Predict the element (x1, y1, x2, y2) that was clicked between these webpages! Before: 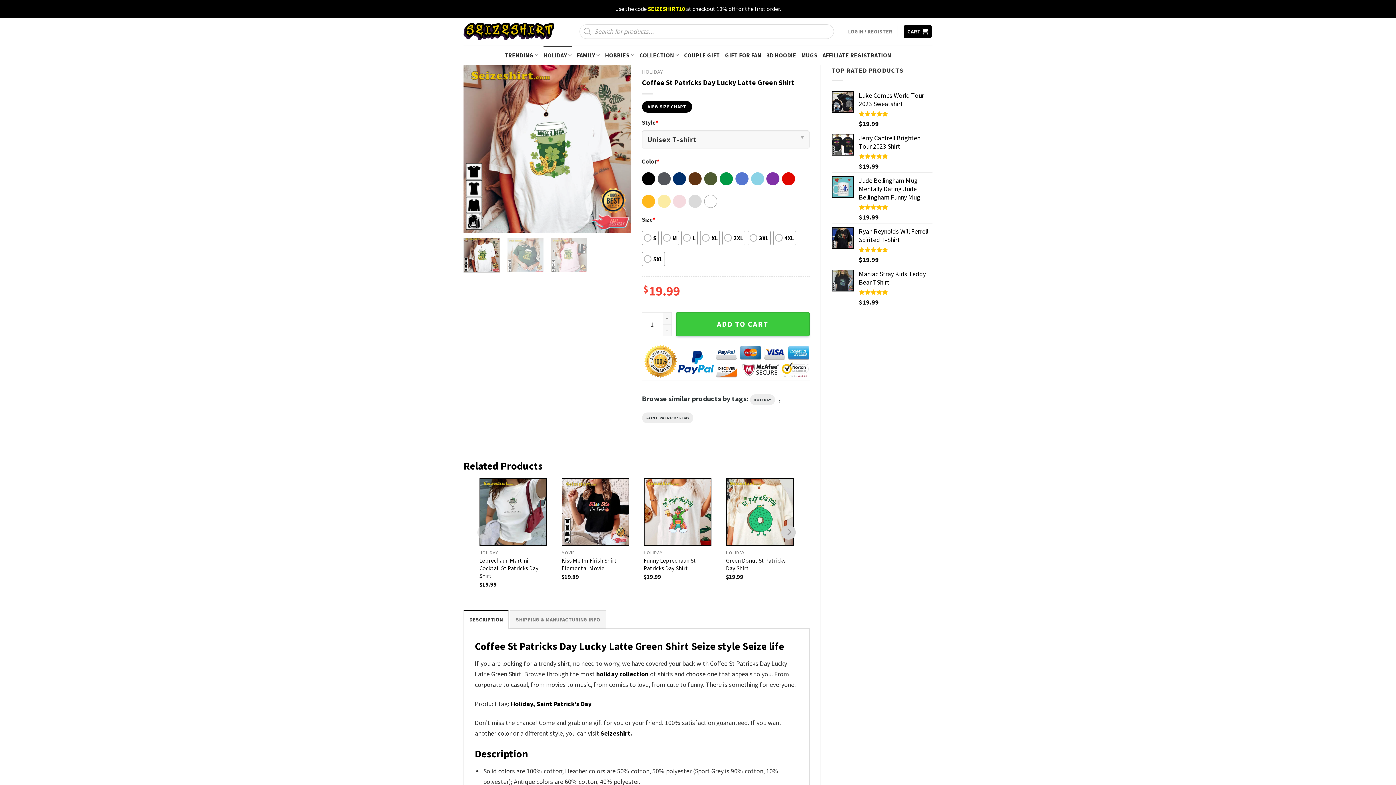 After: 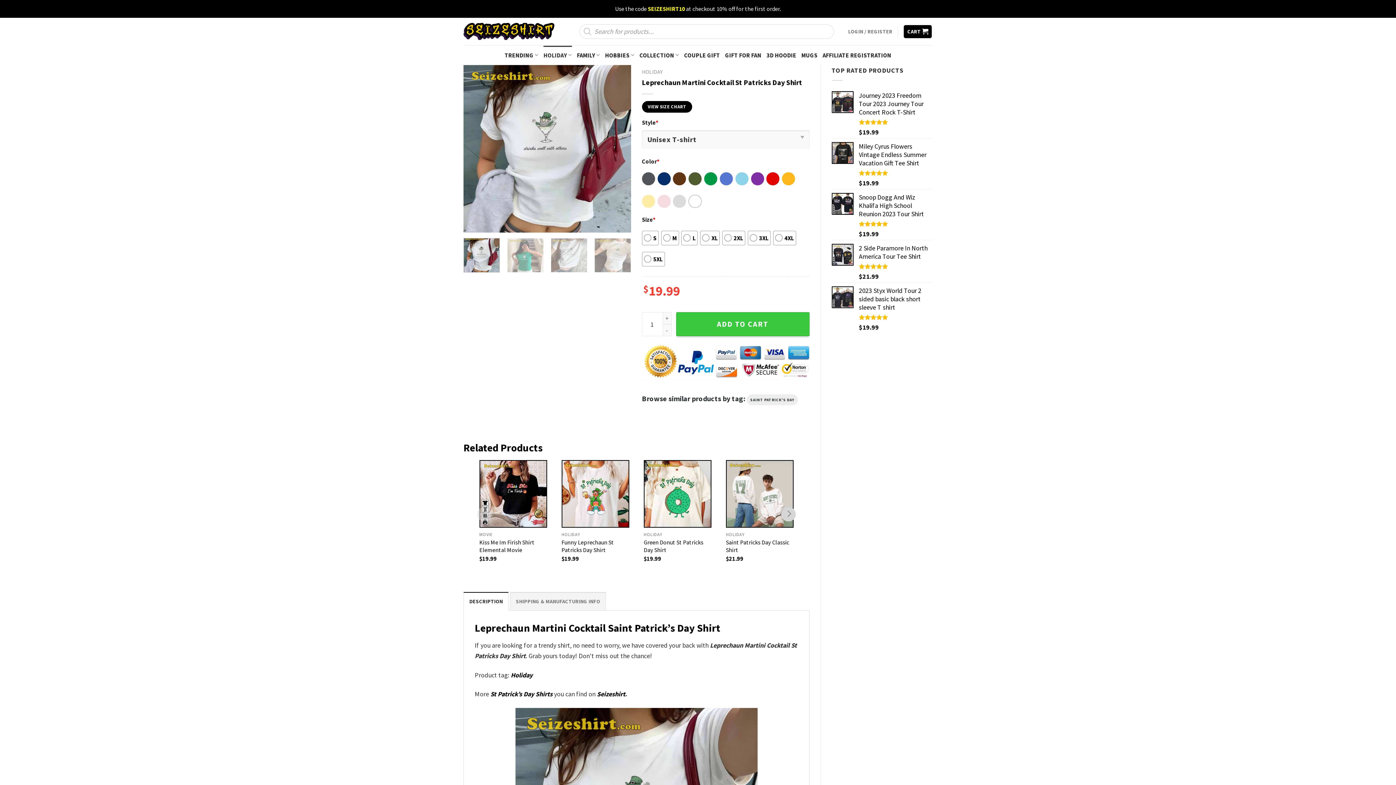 Action: bbox: (479, 556, 547, 579) label: Leprechaun Martini Cocktail St Patricks Day Shirt